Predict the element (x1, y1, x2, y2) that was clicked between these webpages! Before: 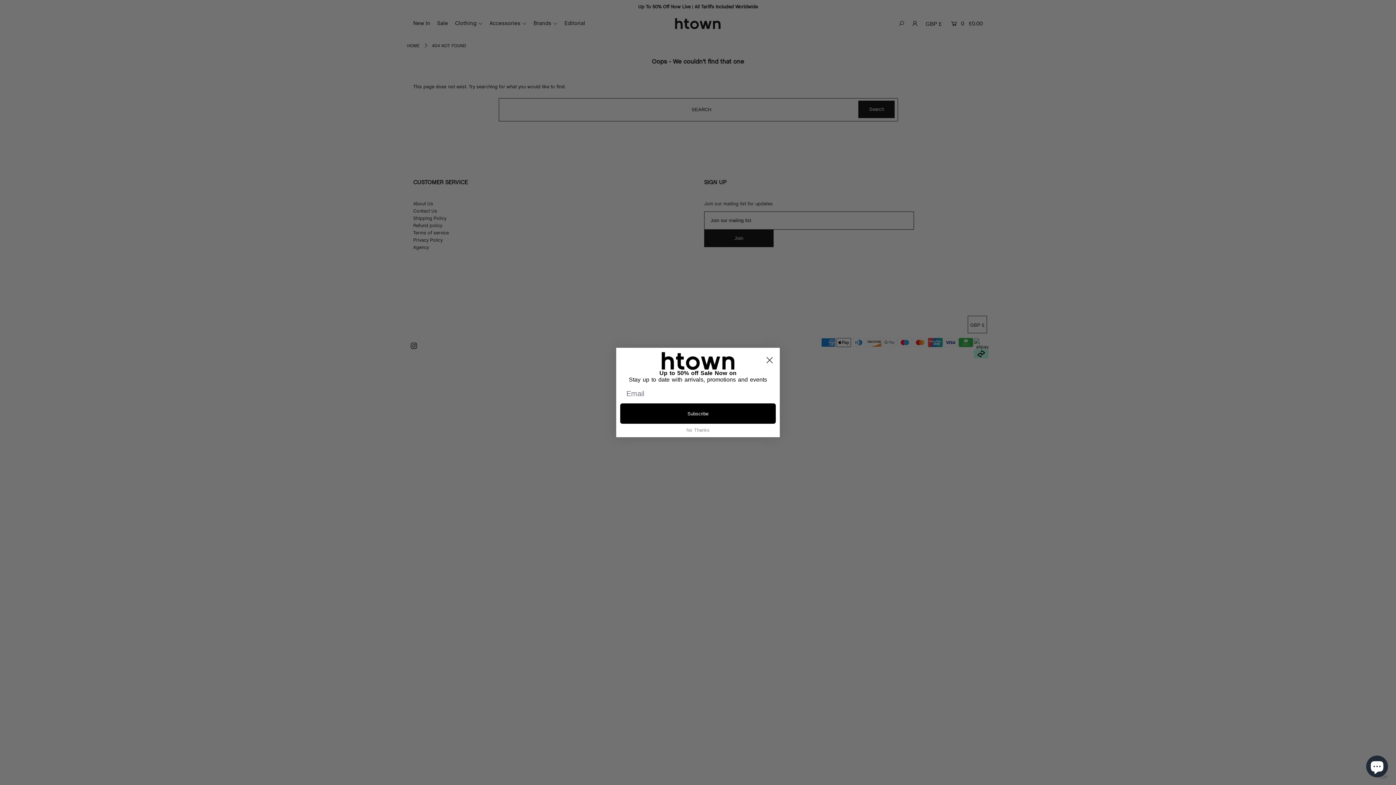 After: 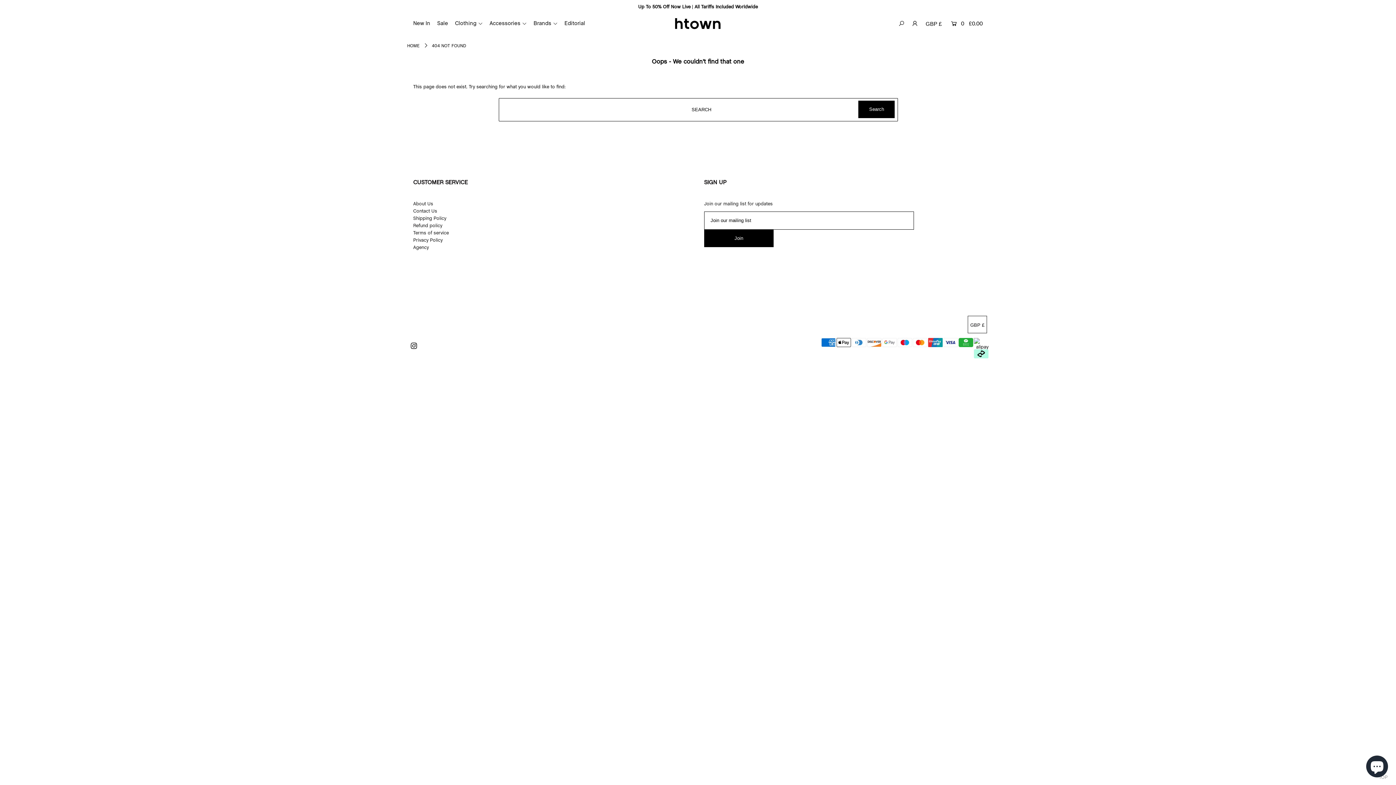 Action: bbox: (620, 424, 776, 436) label: No Thanks